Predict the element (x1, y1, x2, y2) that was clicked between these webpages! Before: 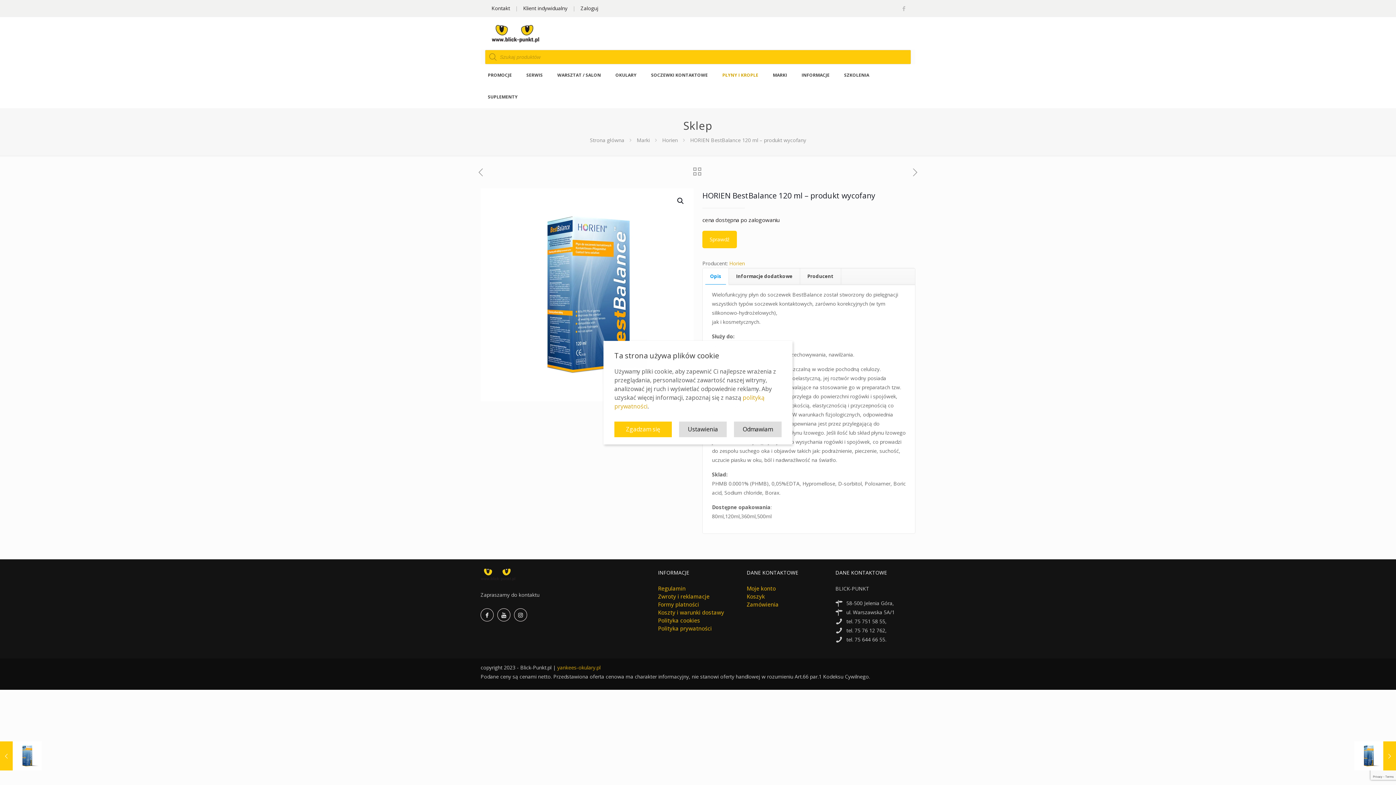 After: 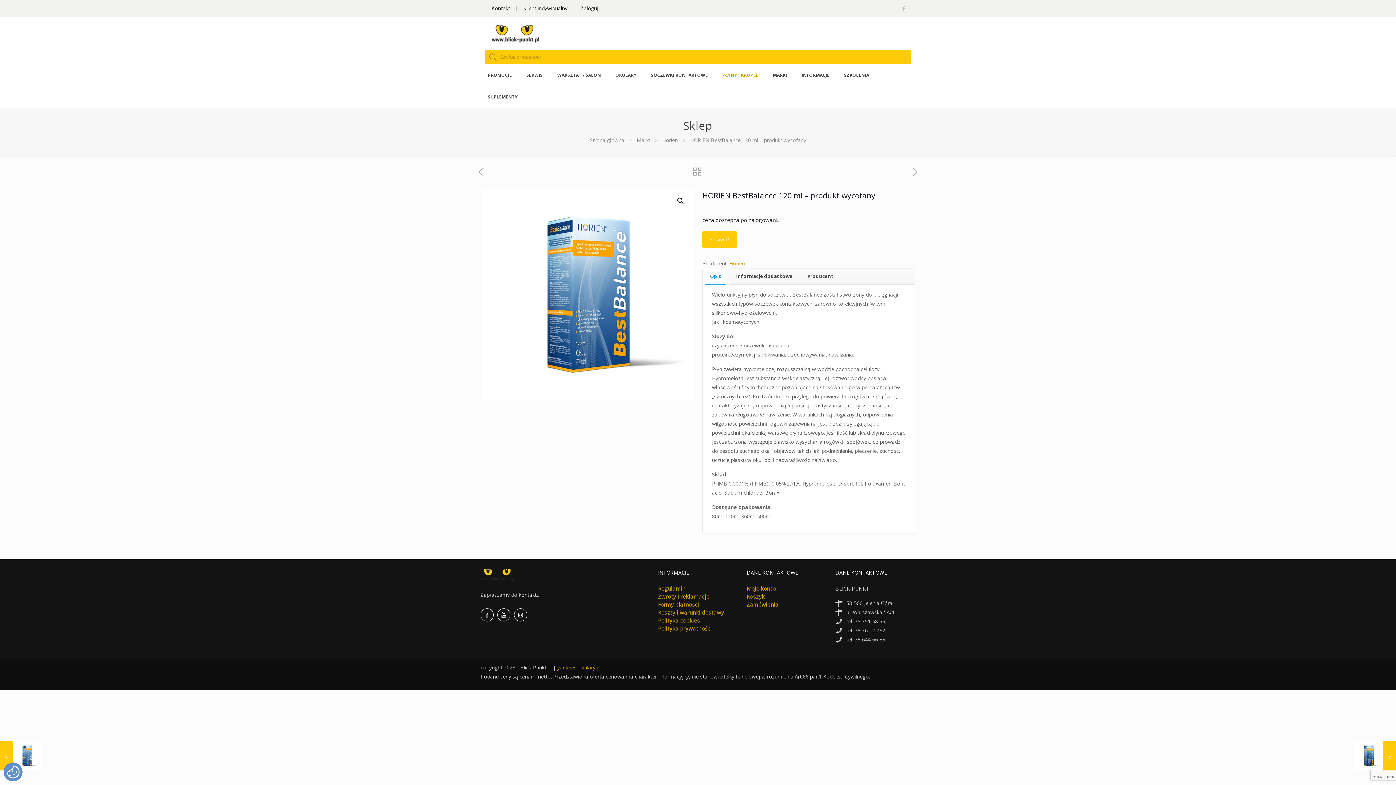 Action: label: Zgadzam się bbox: (614, 421, 672, 437)